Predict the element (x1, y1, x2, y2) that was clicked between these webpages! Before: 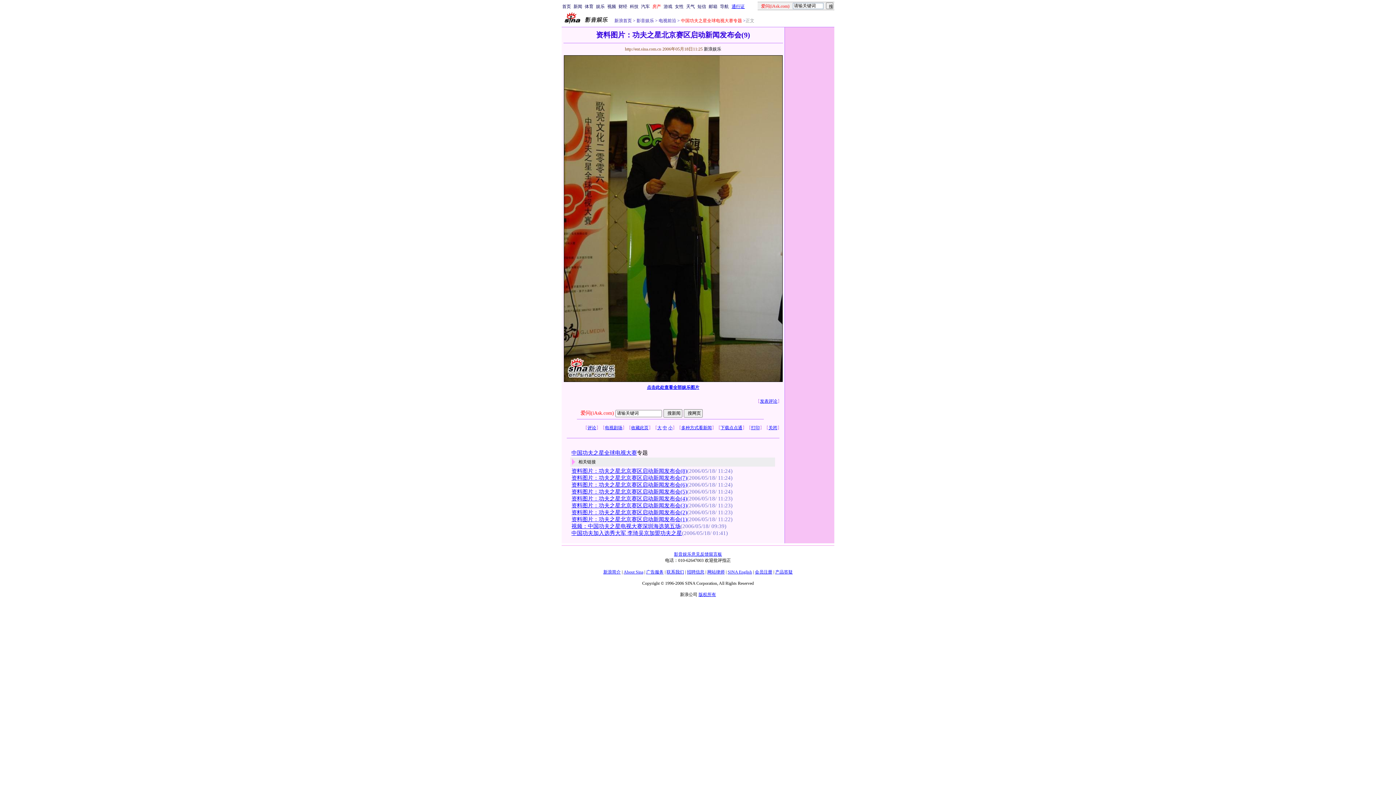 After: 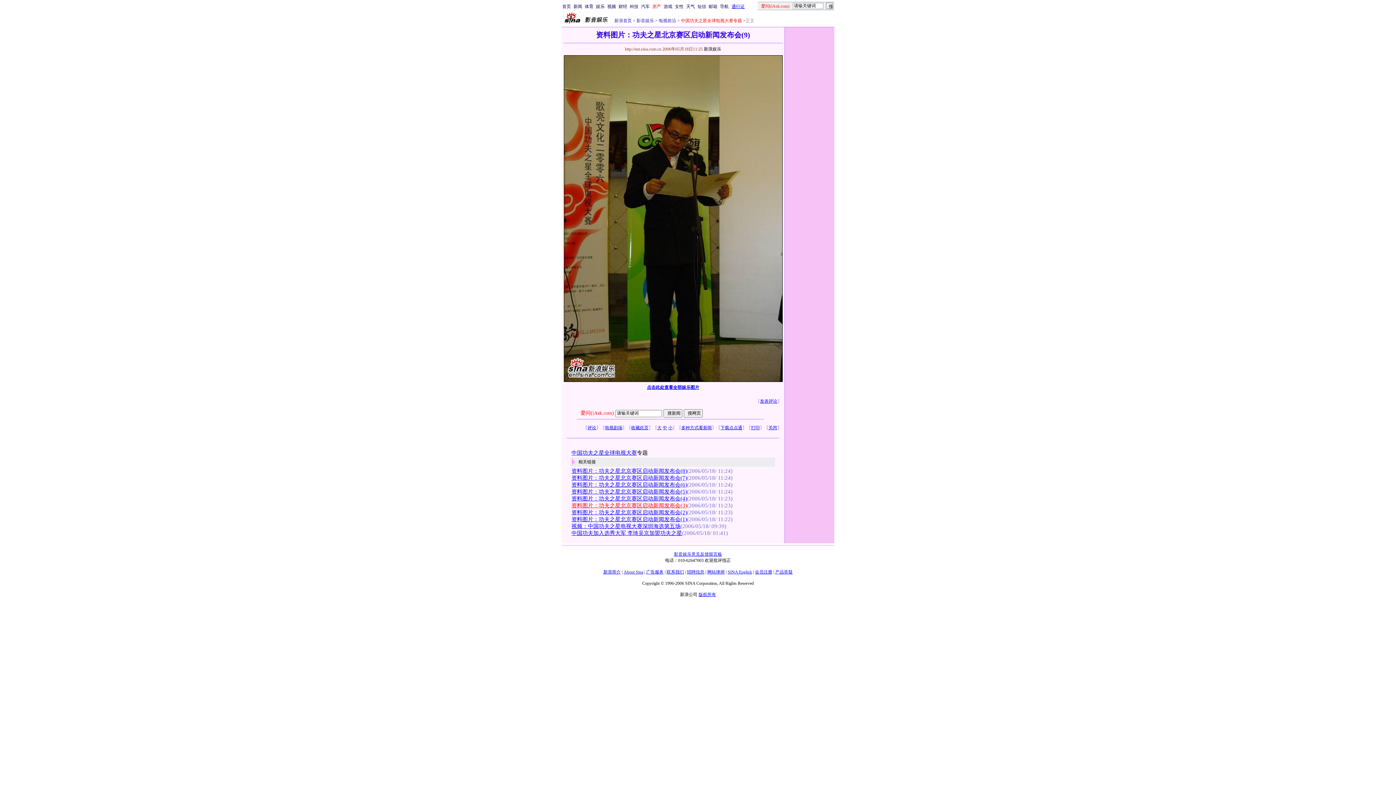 Action: label: 资料图片：功夫之星北京赛区启动新闻发布会(3) bbox: (571, 502, 687, 508)